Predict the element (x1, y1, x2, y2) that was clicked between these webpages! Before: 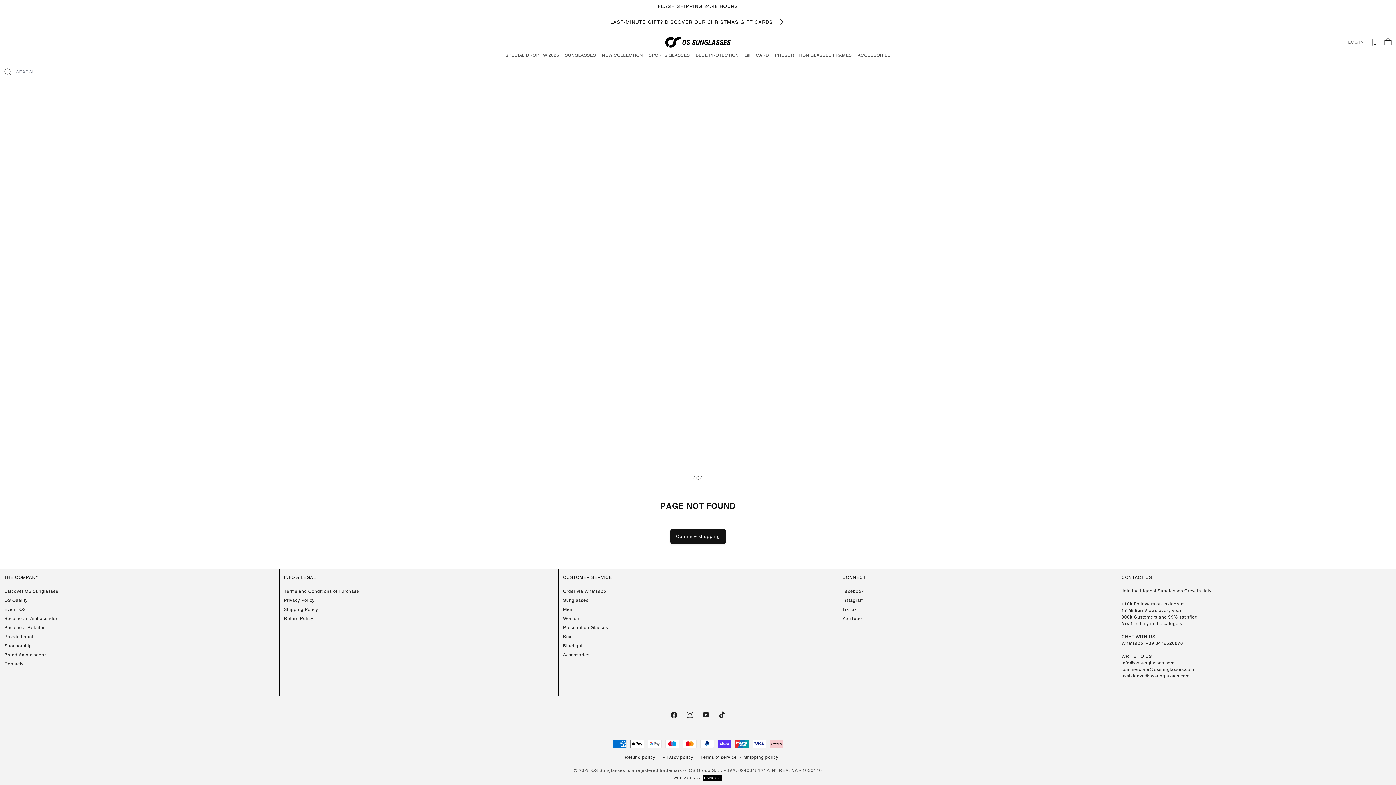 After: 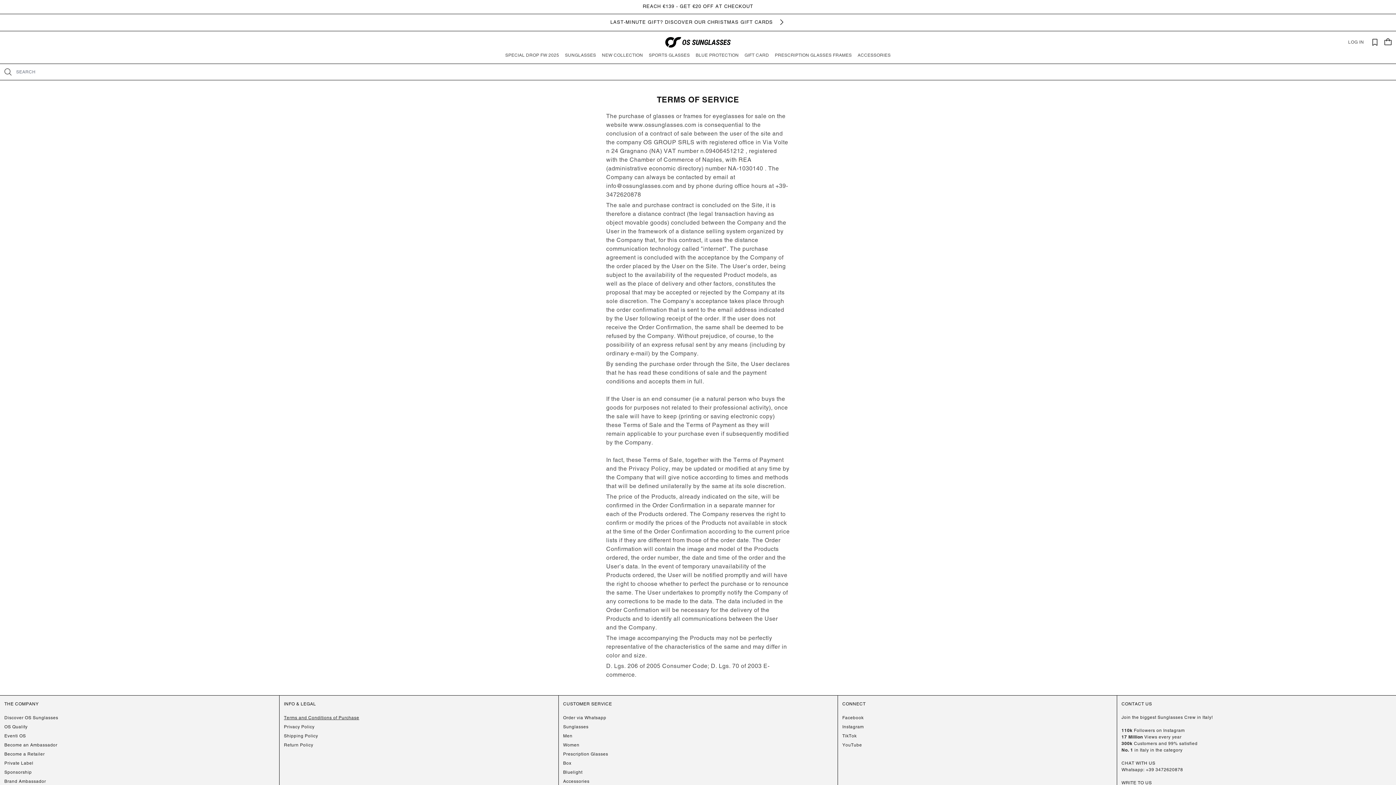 Action: bbox: (700, 754, 737, 761) label: Terms of service